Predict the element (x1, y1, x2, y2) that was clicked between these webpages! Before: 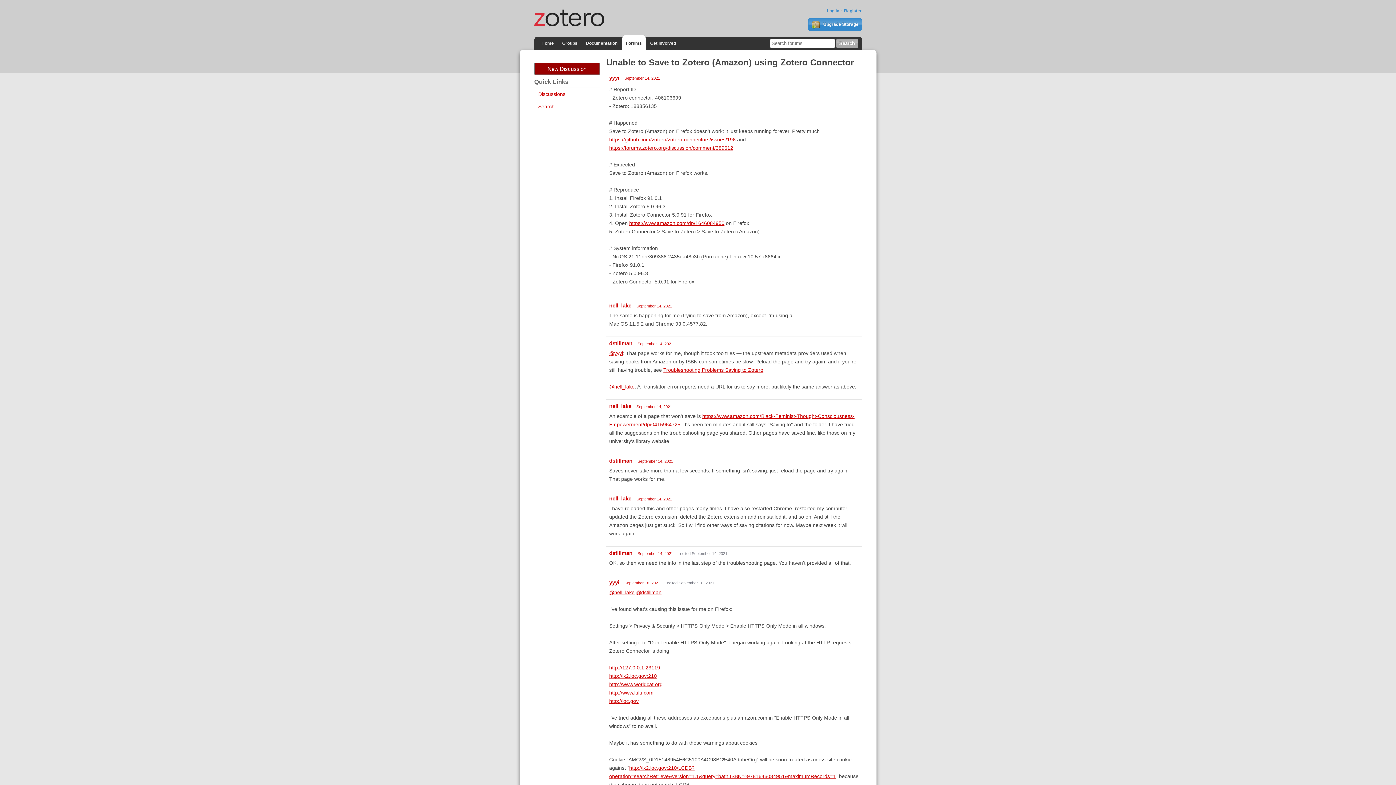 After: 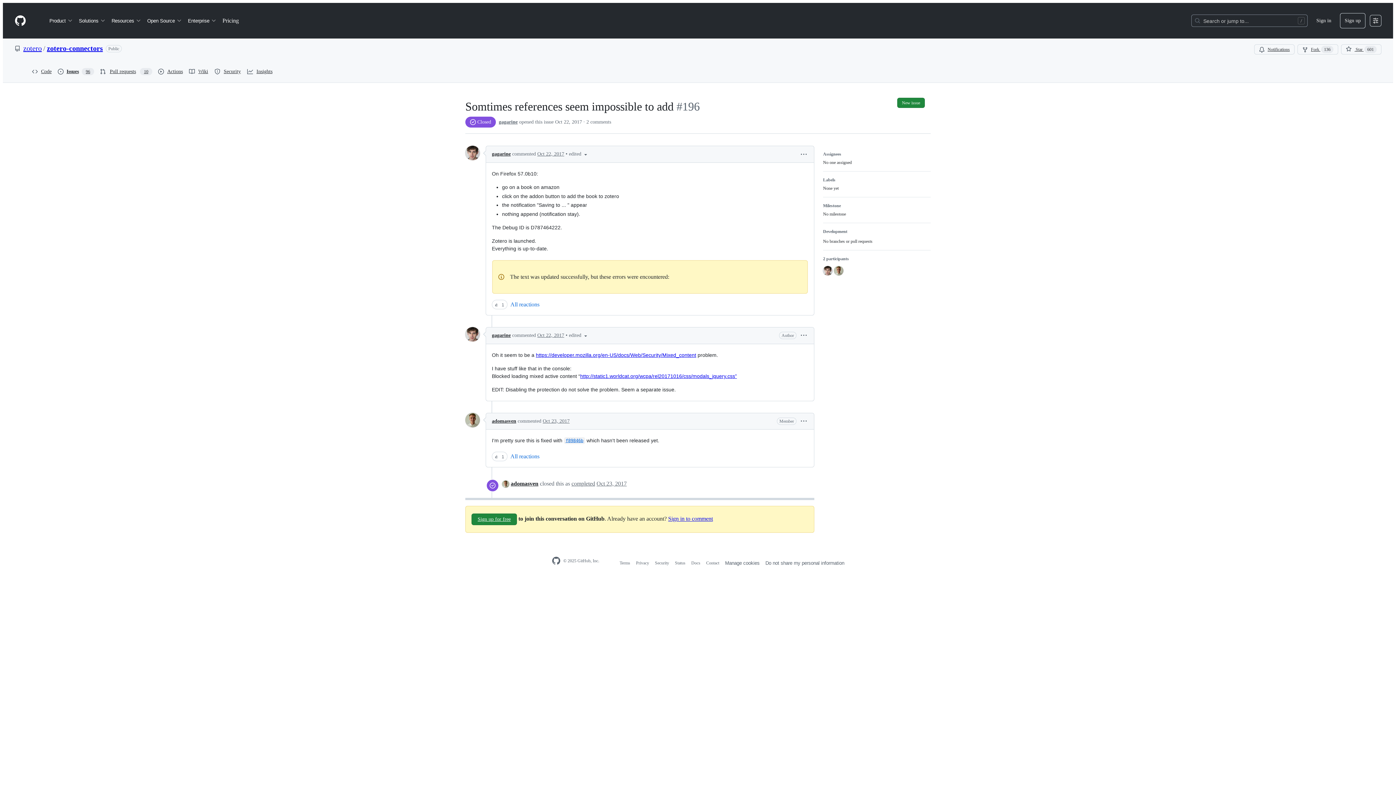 Action: bbox: (609, 136, 735, 142) label: https://github.com/zotero/zotero-connectors/issues/196